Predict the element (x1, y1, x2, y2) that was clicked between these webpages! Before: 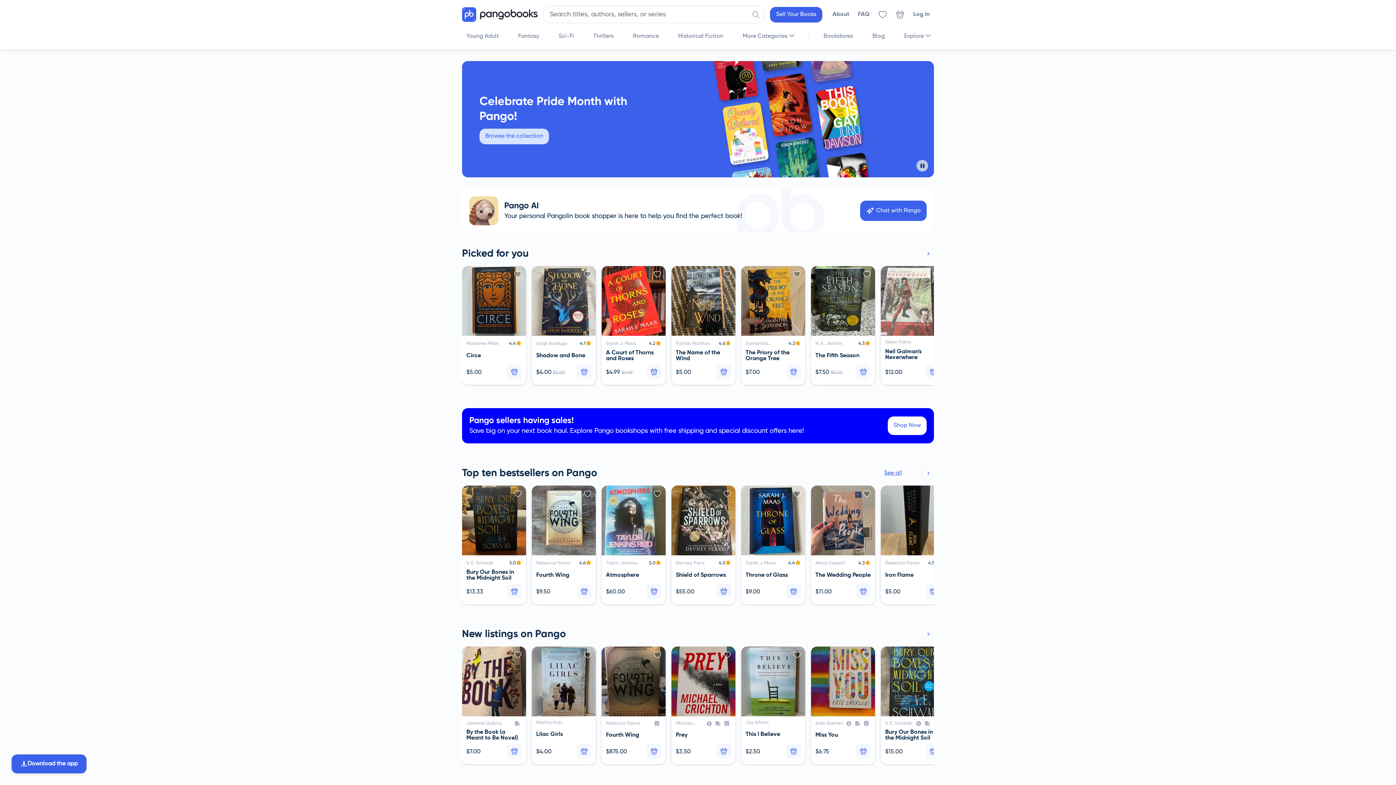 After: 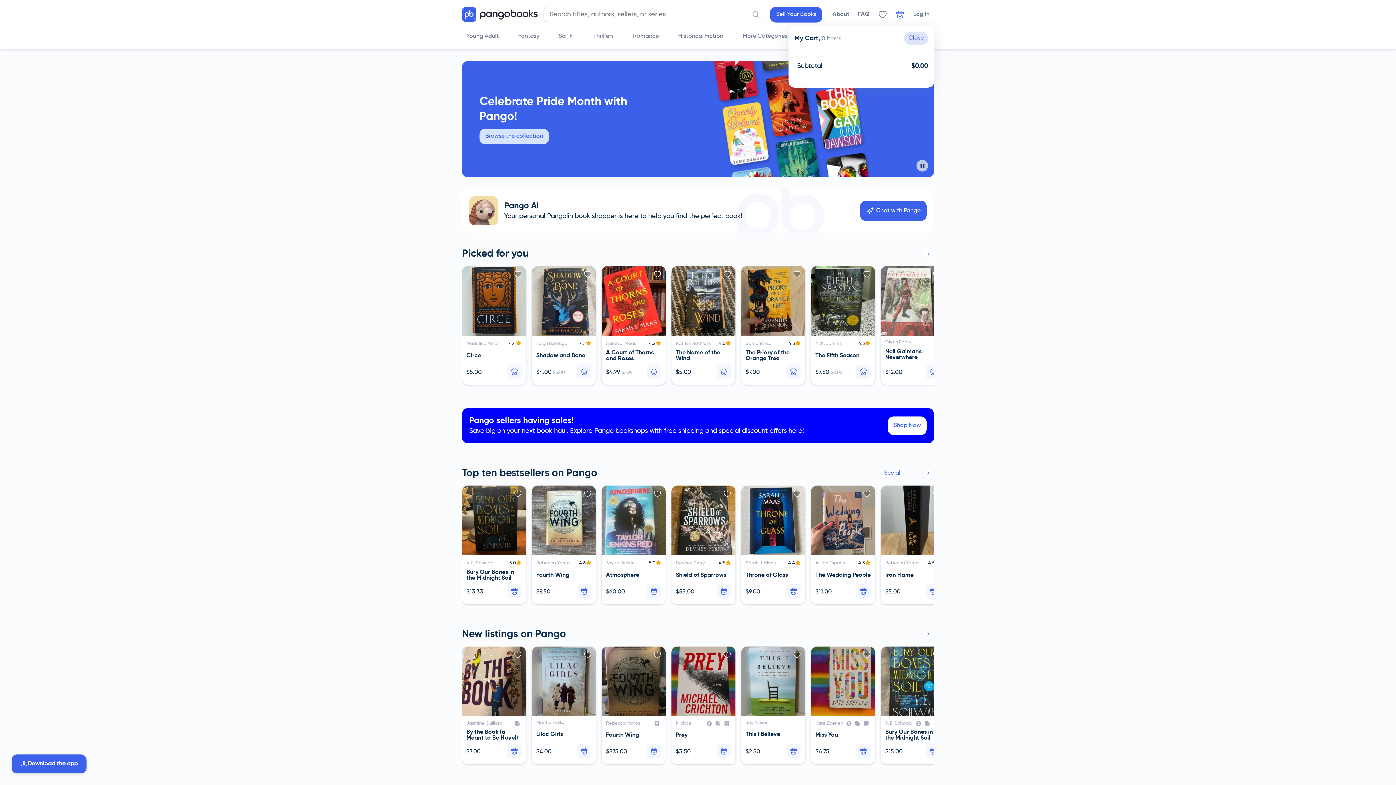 Action: bbox: (891, 5, 909, 23)